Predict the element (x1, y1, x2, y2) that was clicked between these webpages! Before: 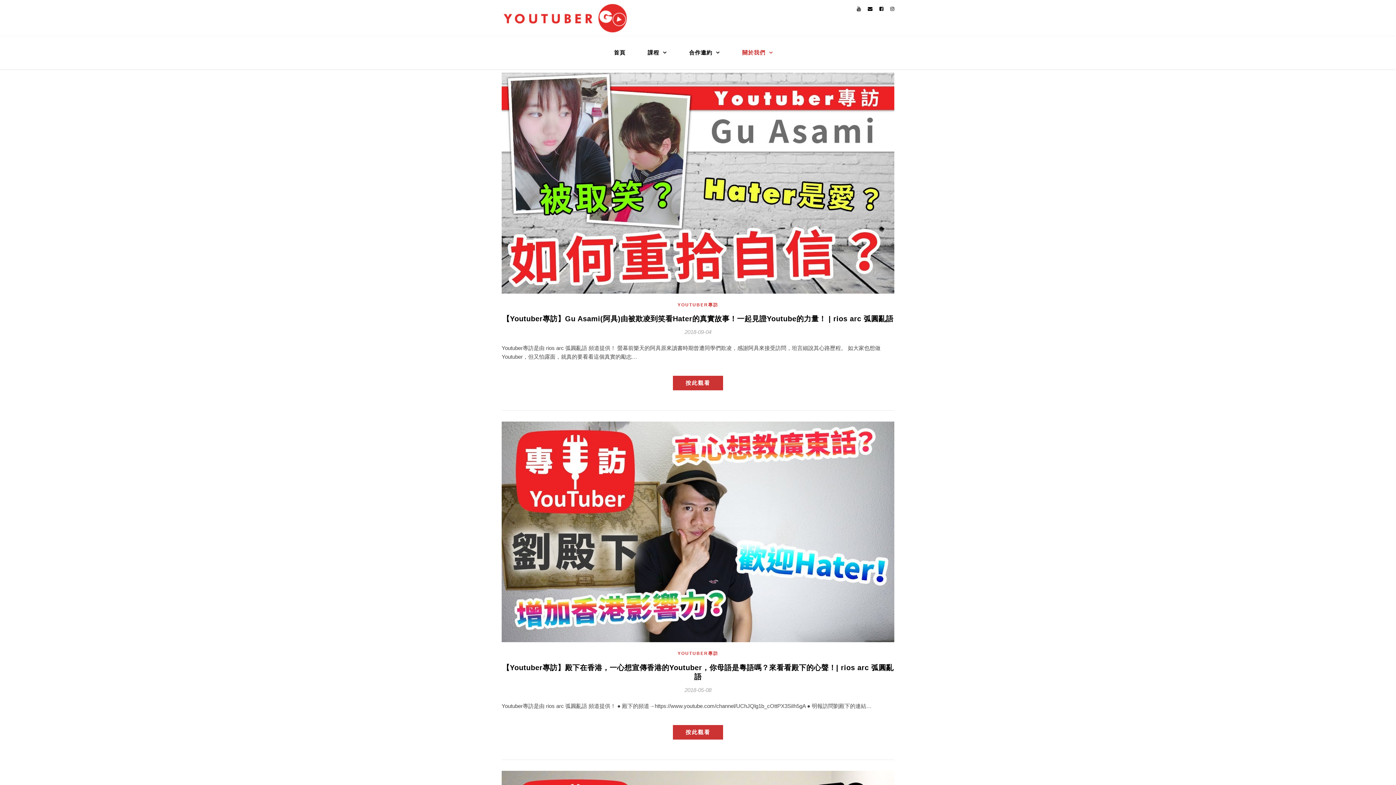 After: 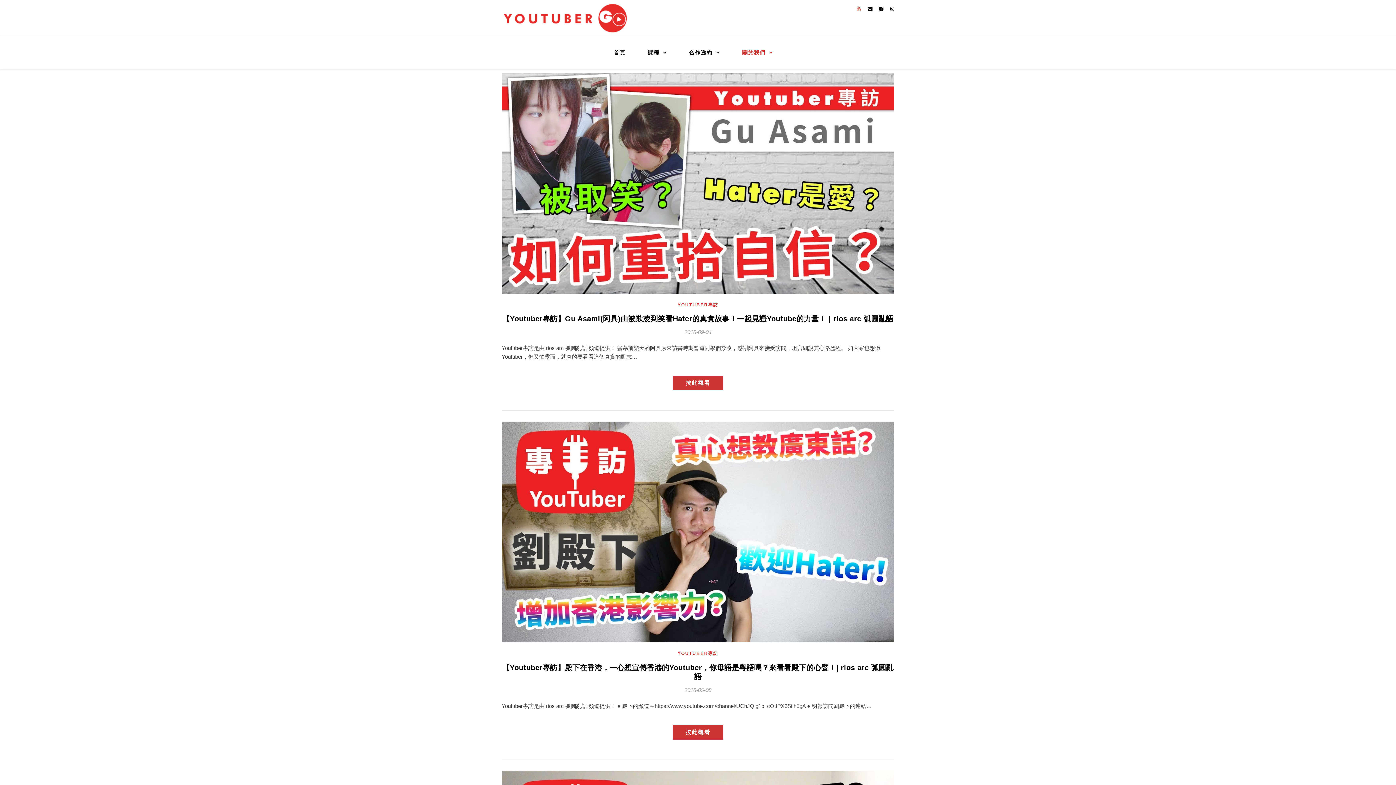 Action: bbox: (857, 6, 862, 11) label:  